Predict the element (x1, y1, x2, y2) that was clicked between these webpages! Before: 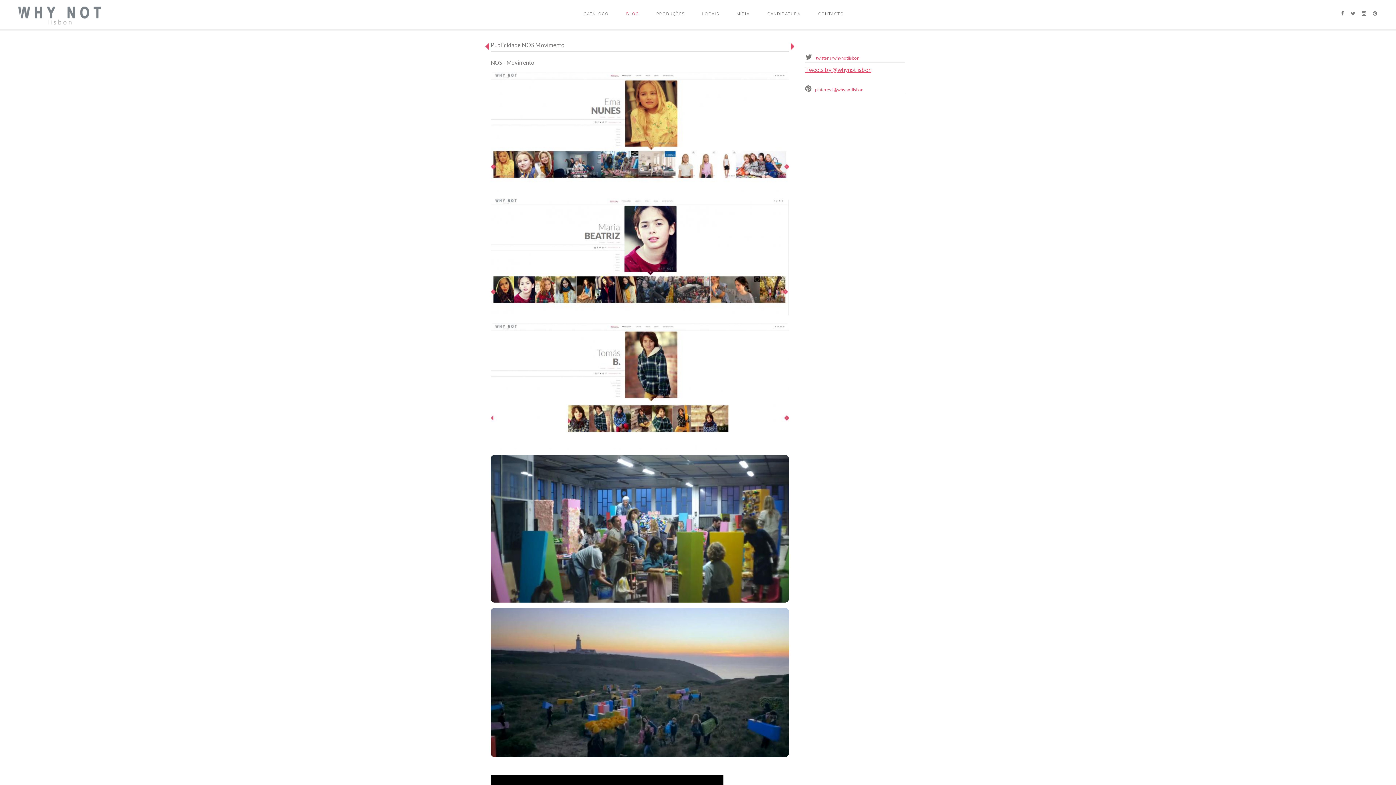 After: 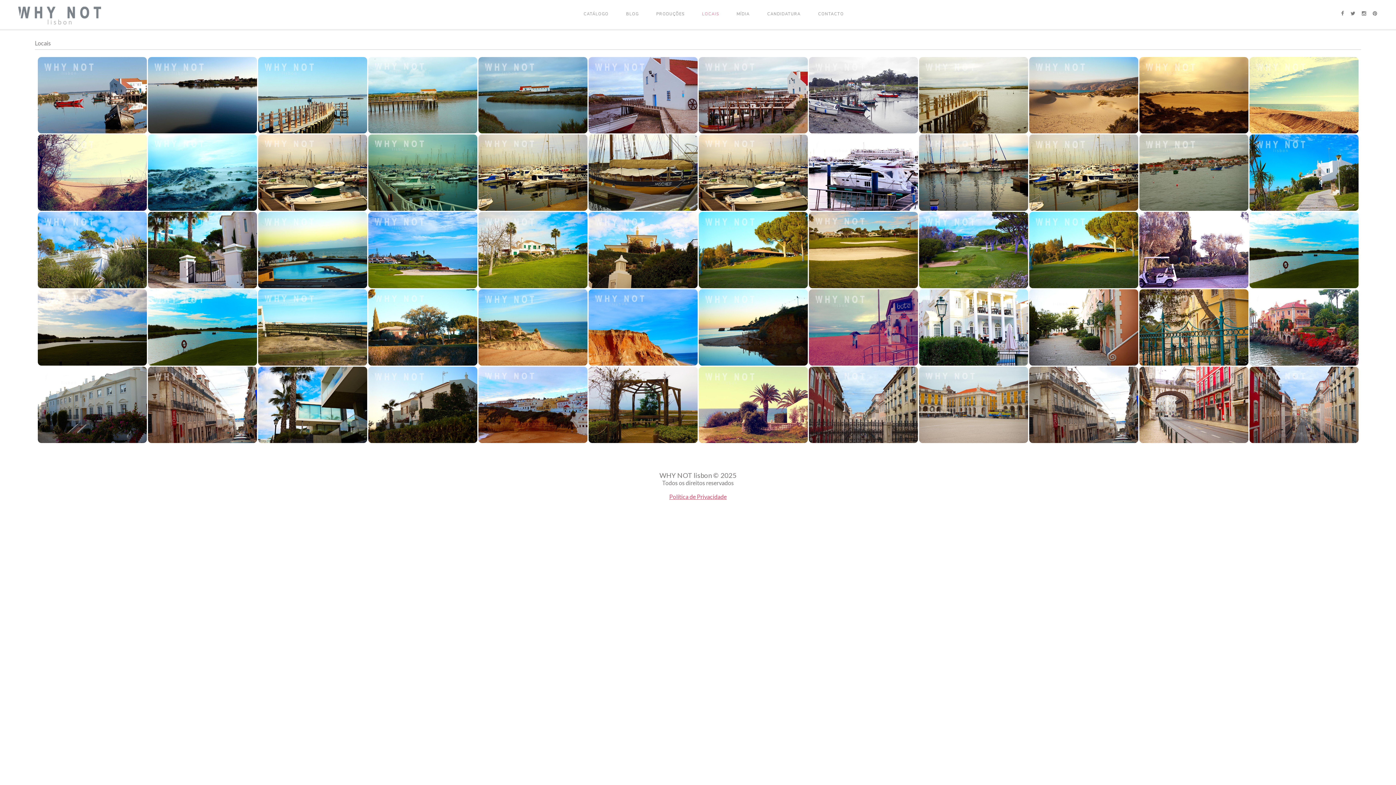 Action: label: LOCAIS bbox: (702, 11, 719, 17)